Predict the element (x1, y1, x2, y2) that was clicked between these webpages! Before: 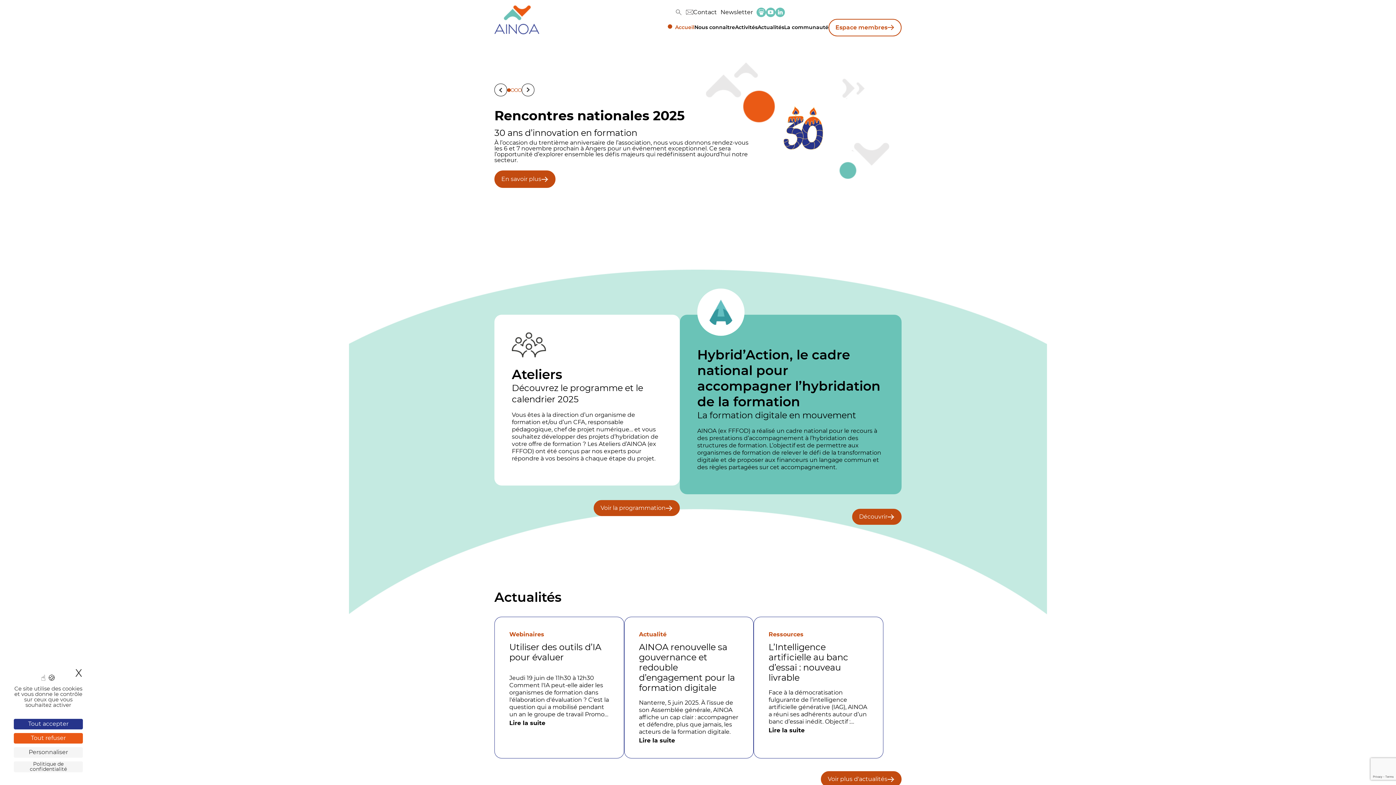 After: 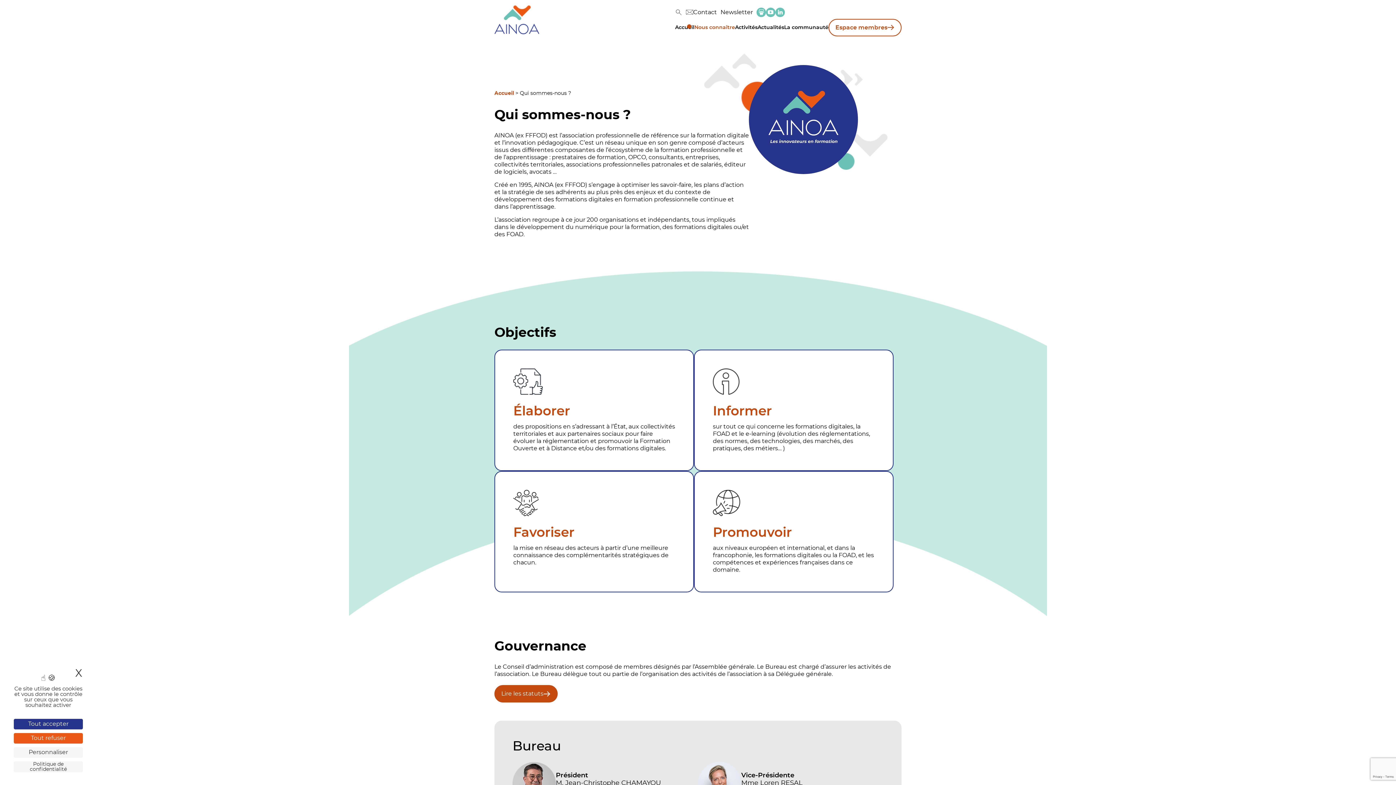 Action: bbox: (694, 24, 735, 30) label: Nous connaître